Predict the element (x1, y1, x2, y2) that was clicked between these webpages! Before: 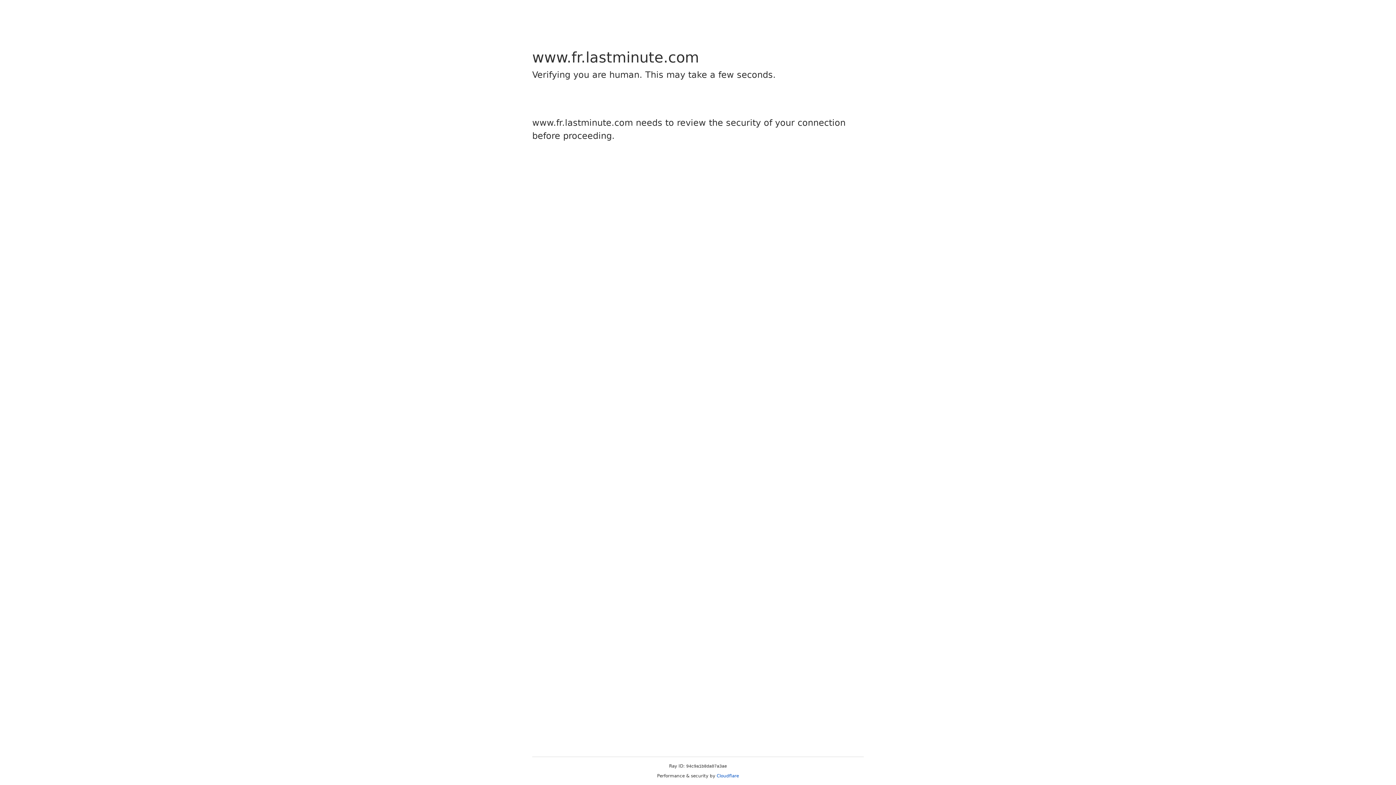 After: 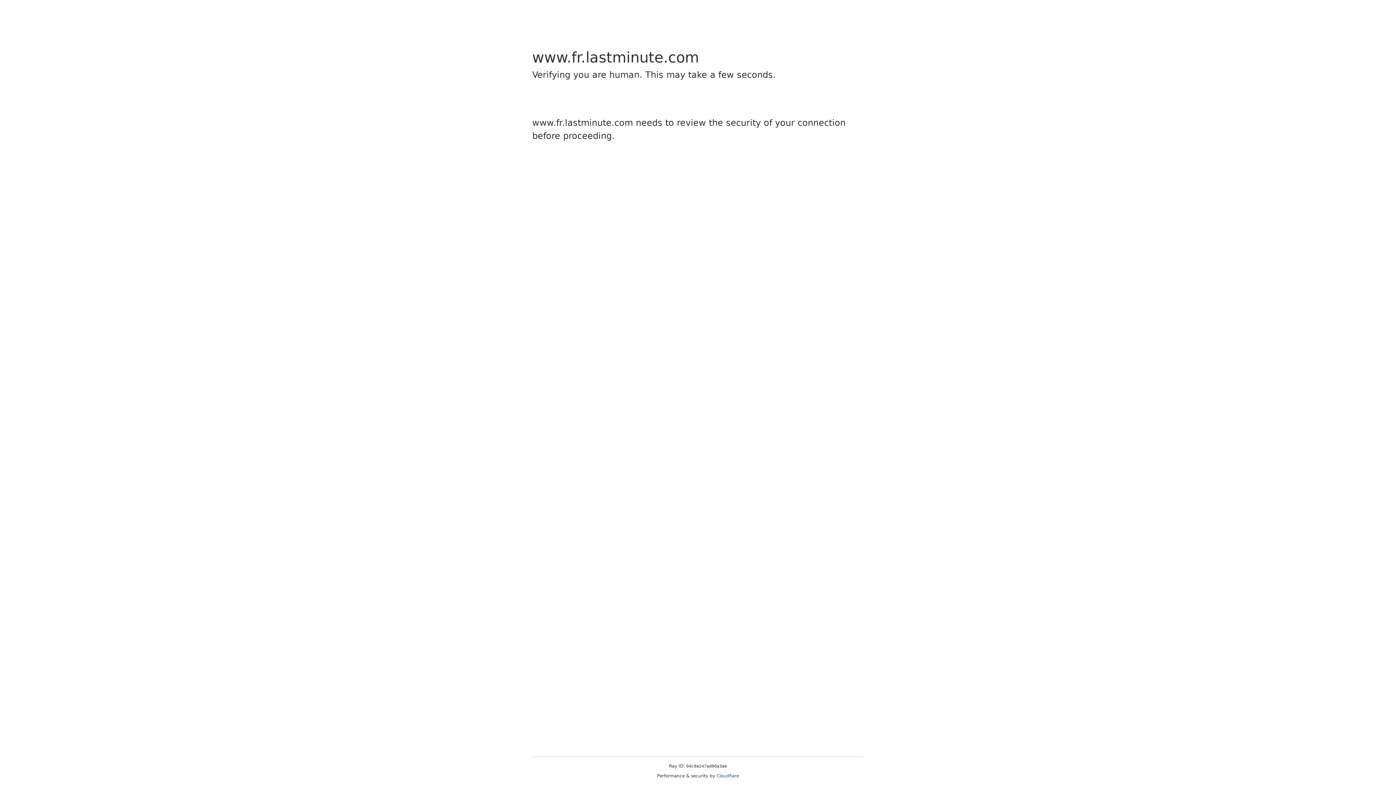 Action: bbox: (716, 773, 739, 778) label: Cloudflare